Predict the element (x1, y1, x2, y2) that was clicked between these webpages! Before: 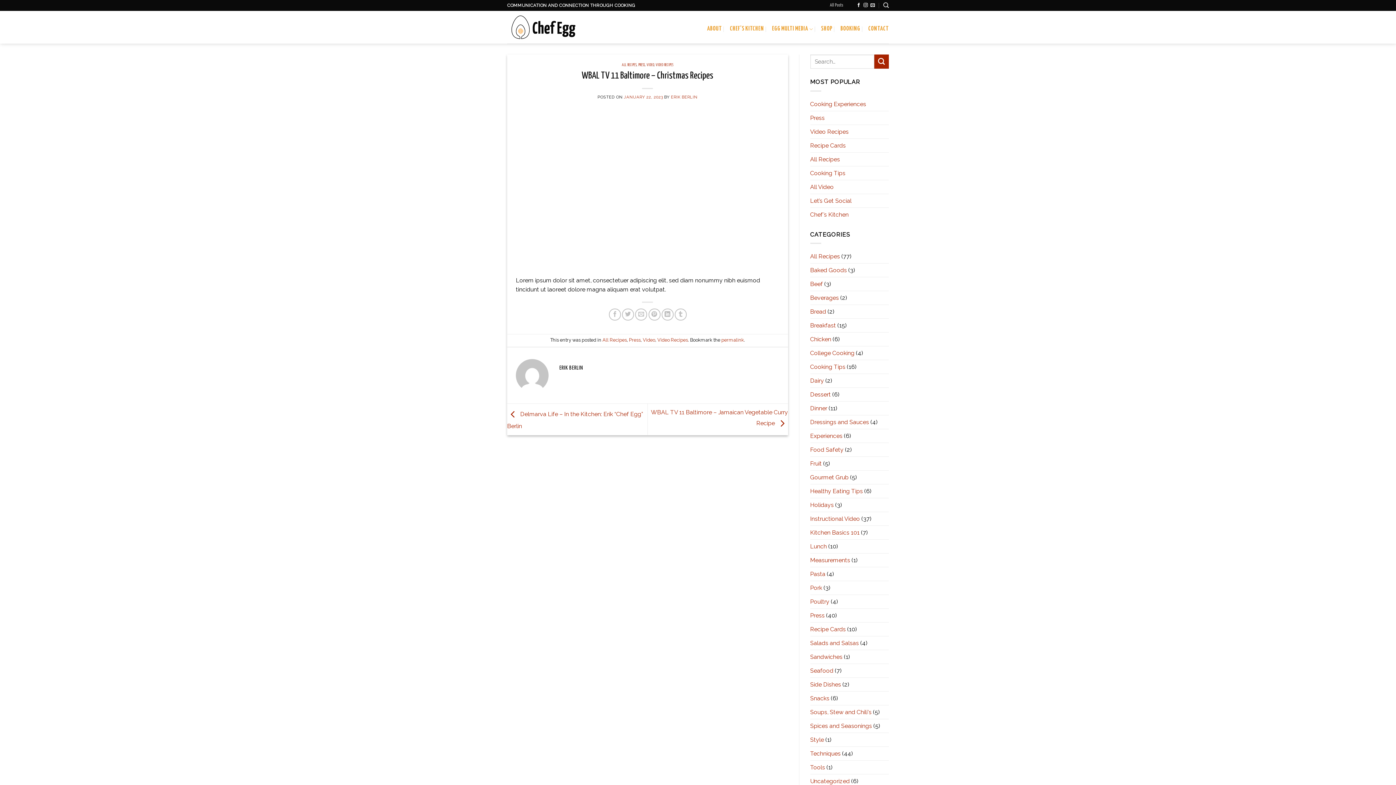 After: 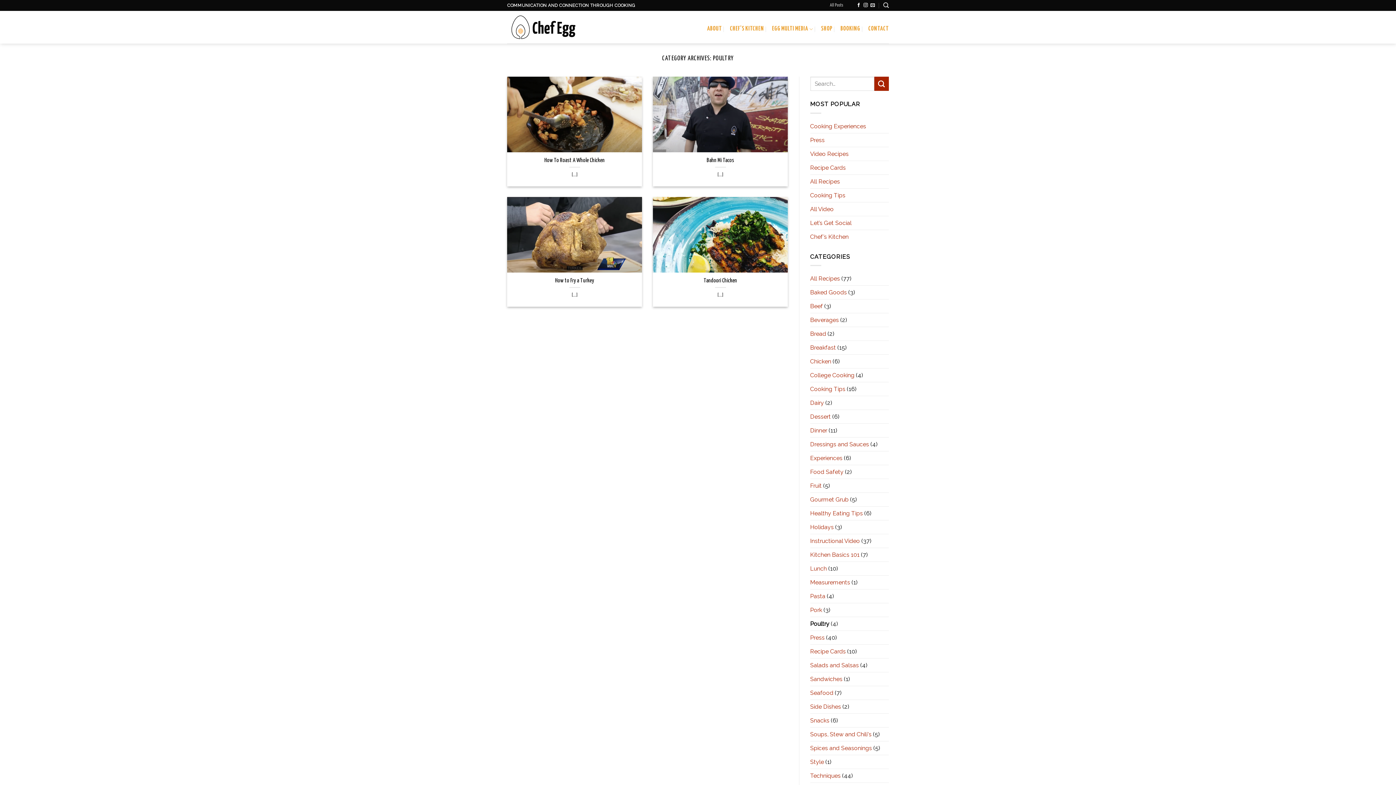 Action: label: Poultry bbox: (810, 595, 829, 608)